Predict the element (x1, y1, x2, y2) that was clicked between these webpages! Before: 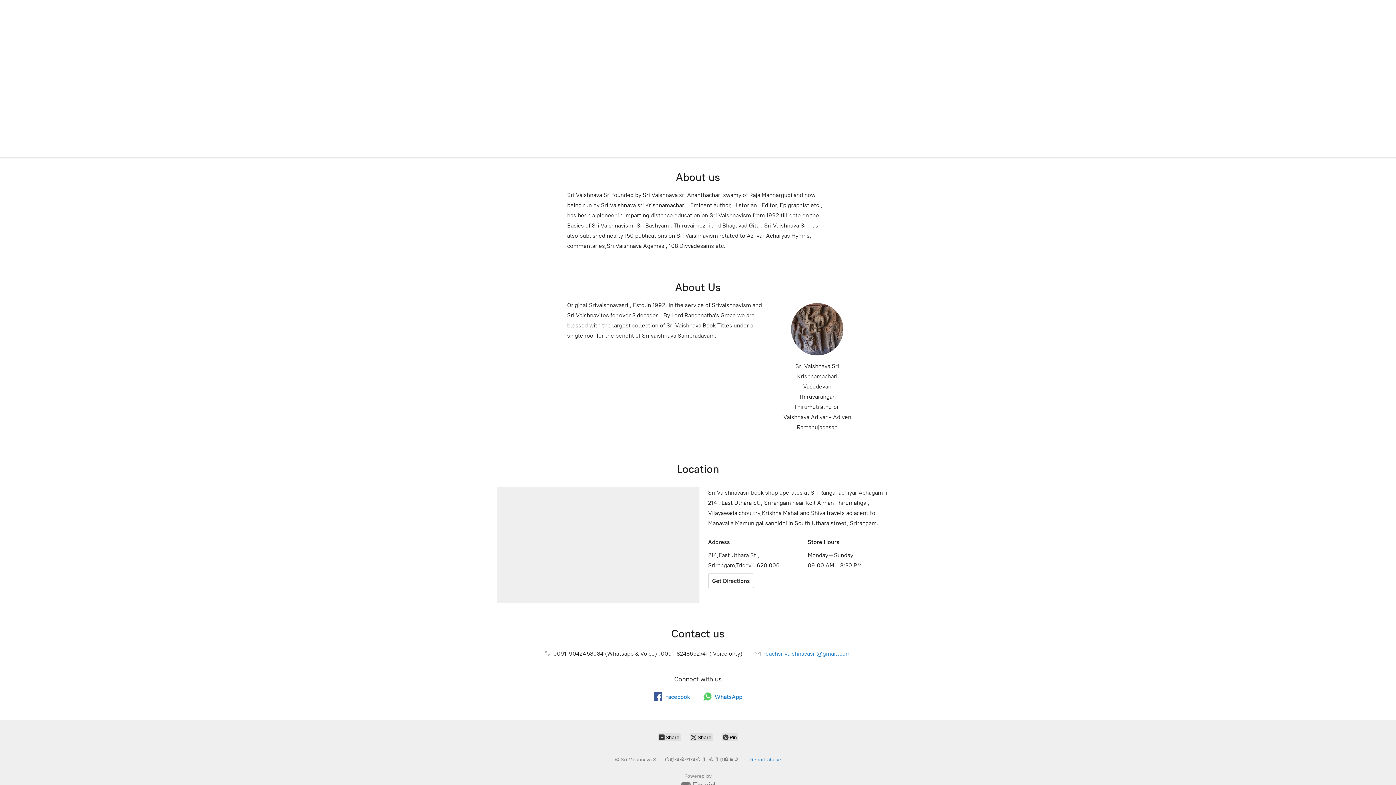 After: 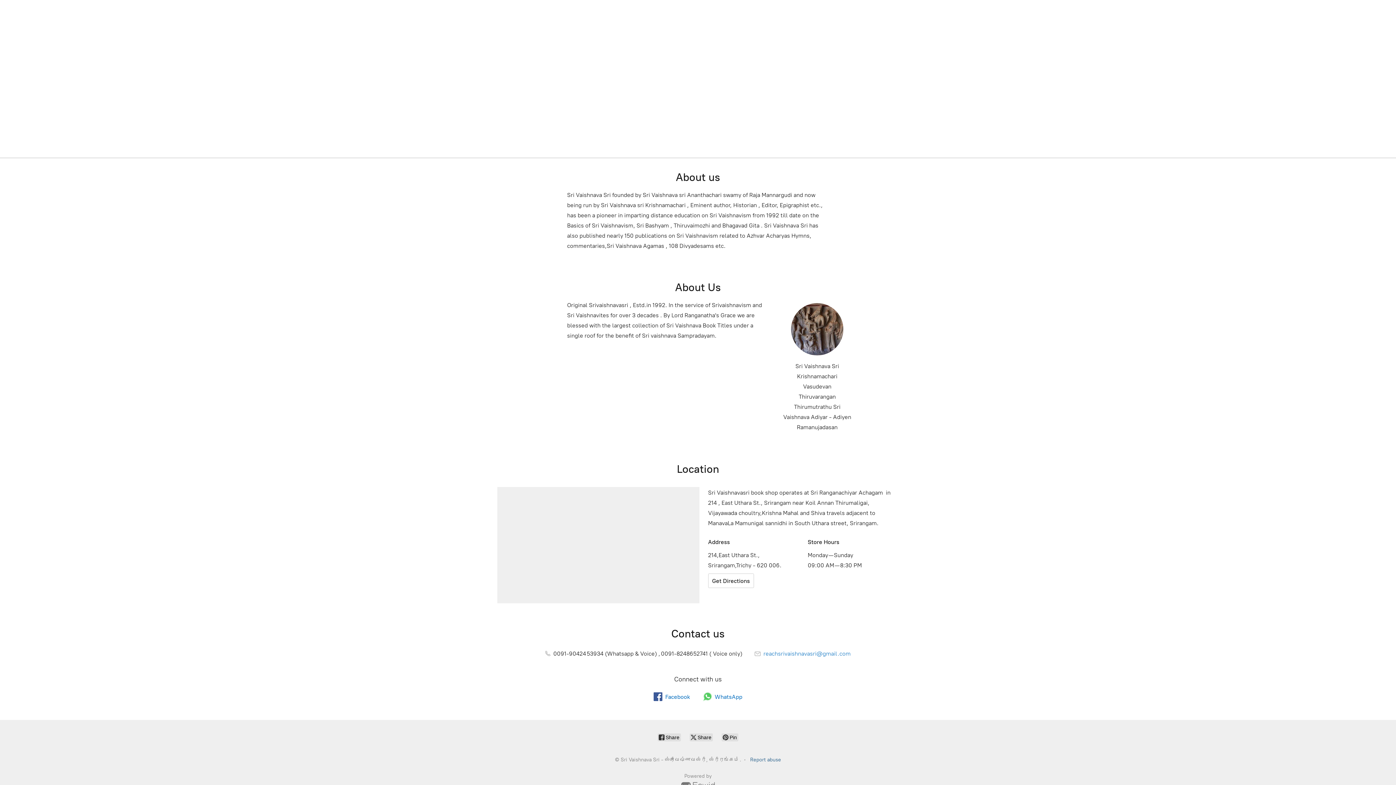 Action: bbox: (750, 757, 781, 763) label: Report abuse